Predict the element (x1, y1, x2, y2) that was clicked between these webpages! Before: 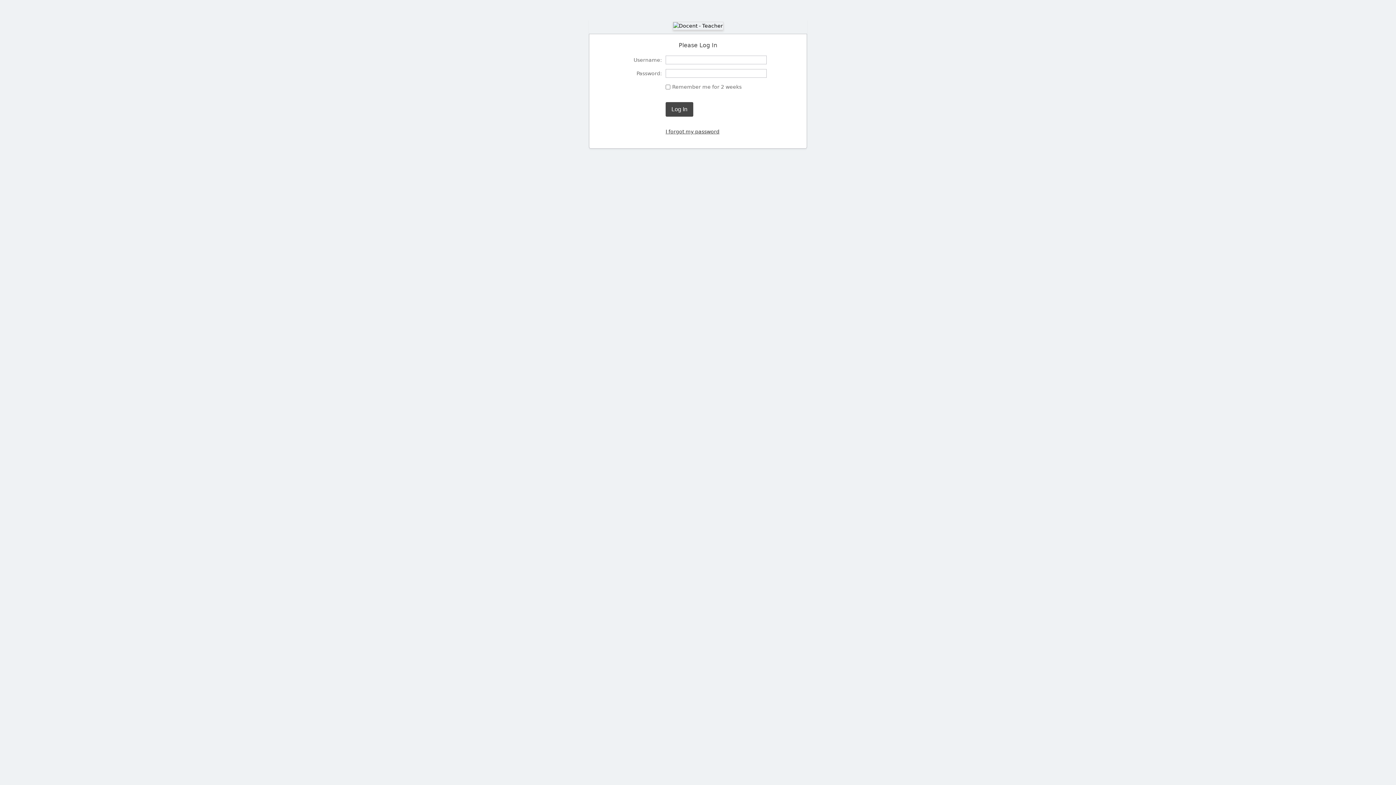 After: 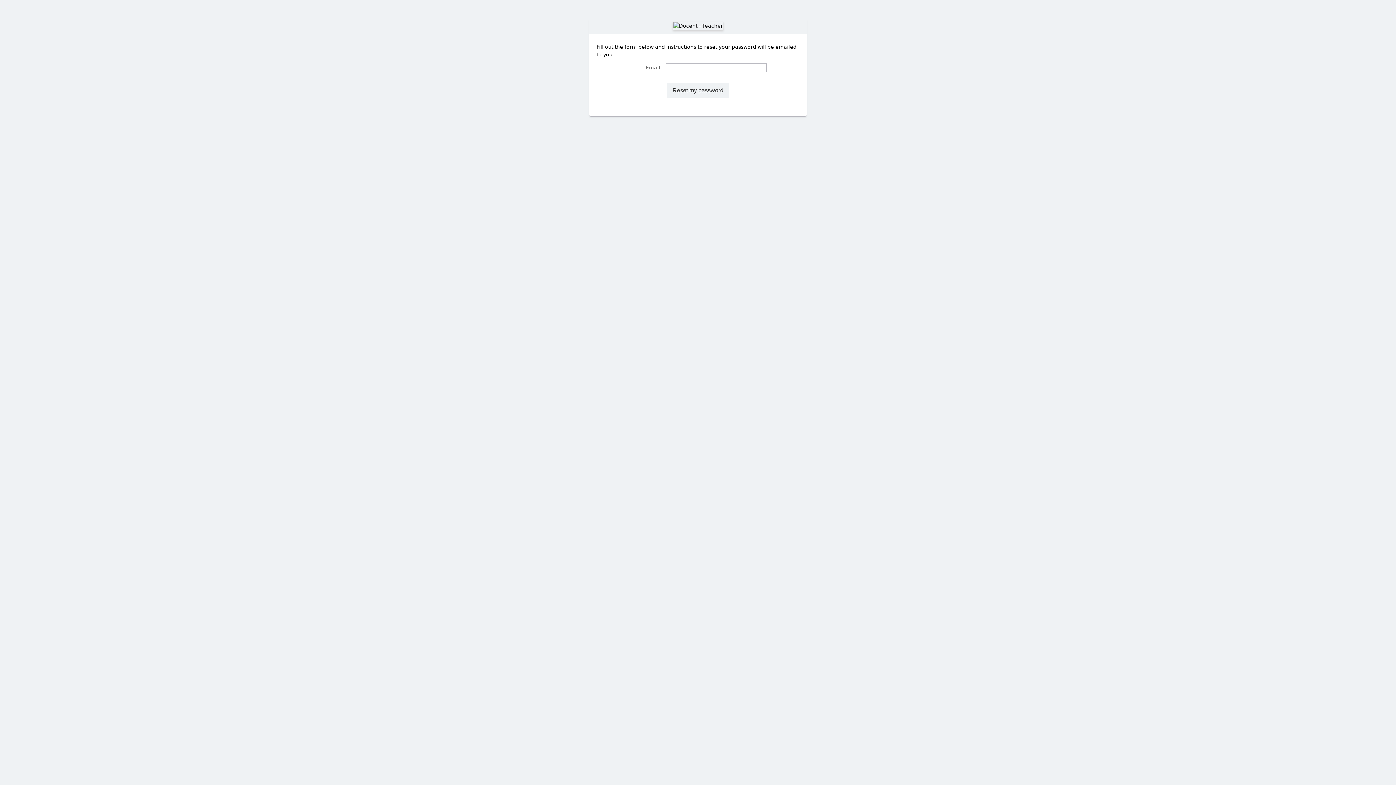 Action: label: I forgot my password bbox: (665, 128, 719, 134)